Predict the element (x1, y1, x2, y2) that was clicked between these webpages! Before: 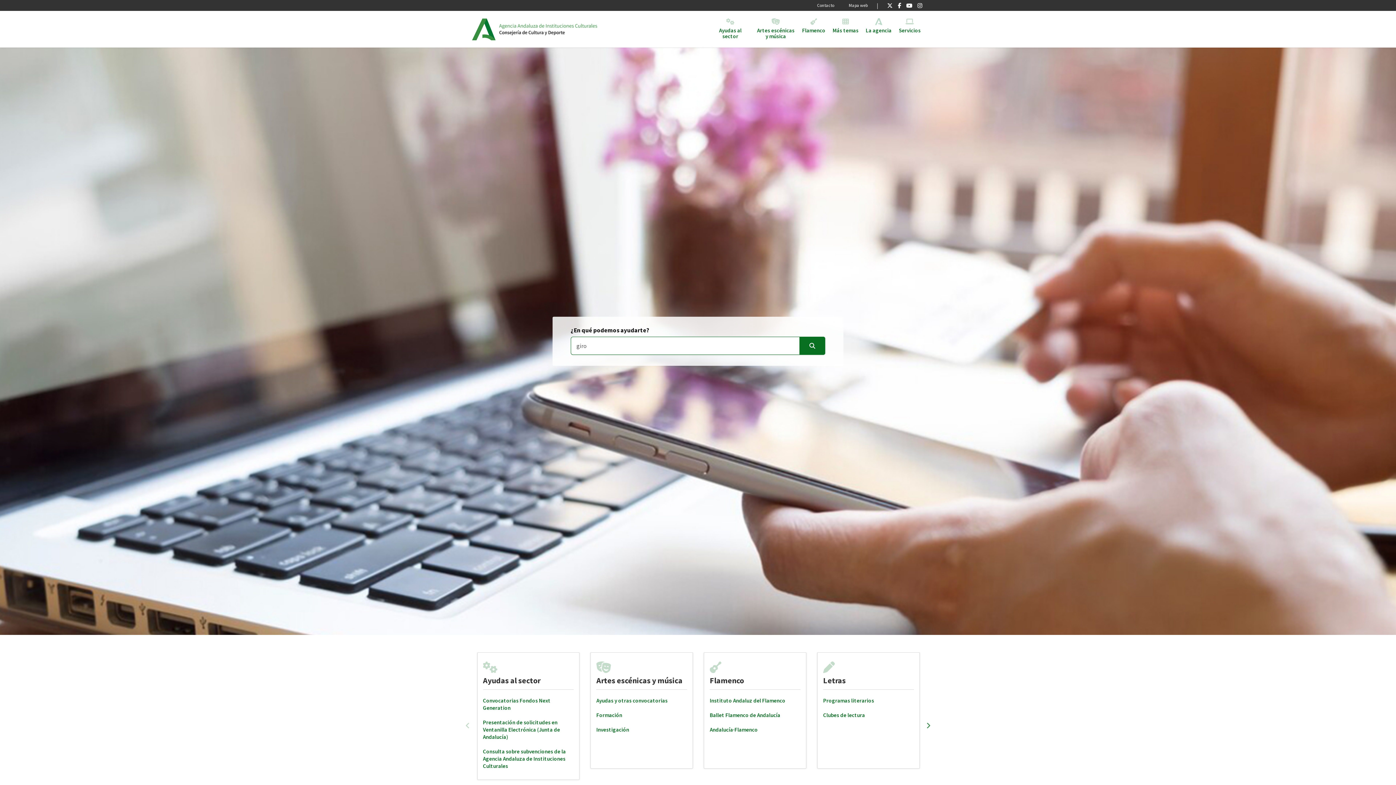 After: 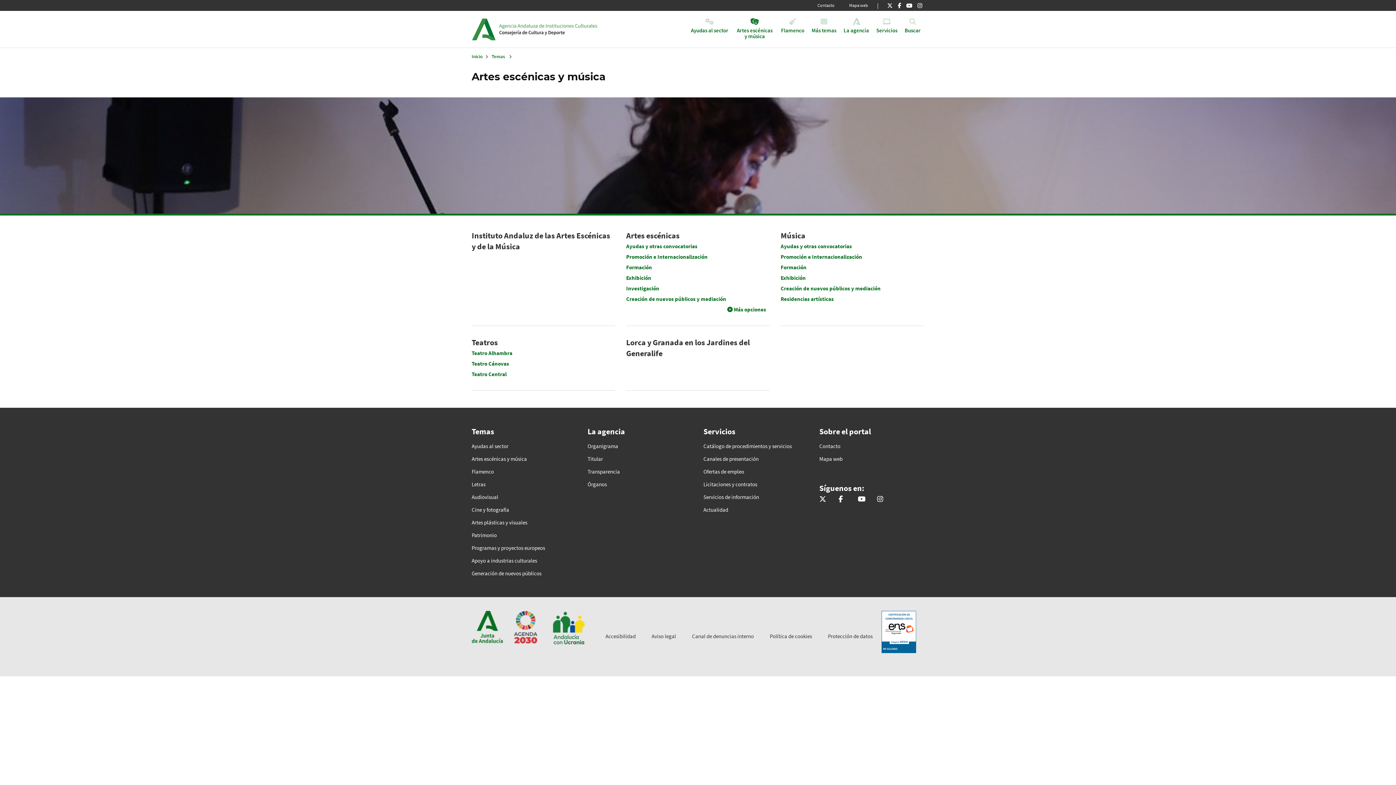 Action: label: Artes escénicas y música bbox: (596, 675, 682, 685)